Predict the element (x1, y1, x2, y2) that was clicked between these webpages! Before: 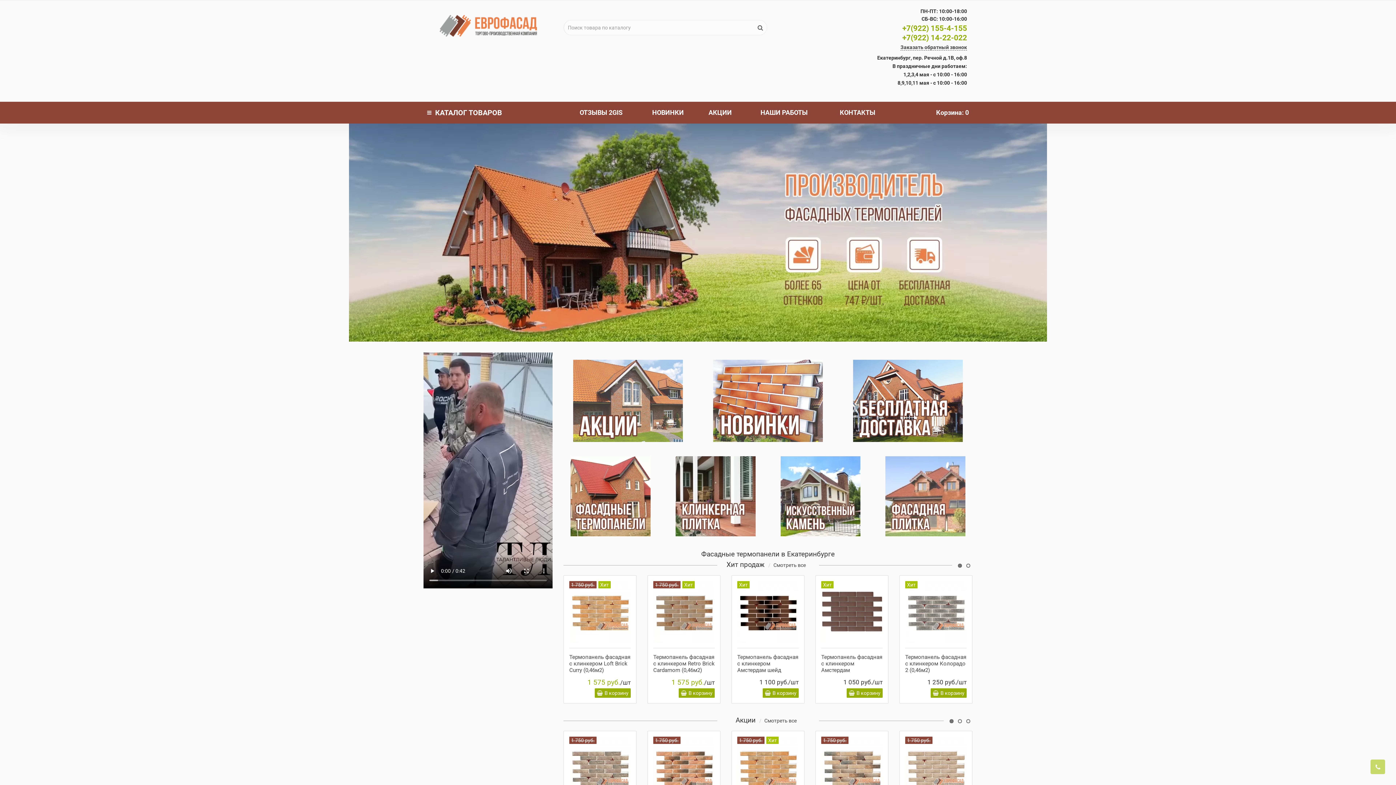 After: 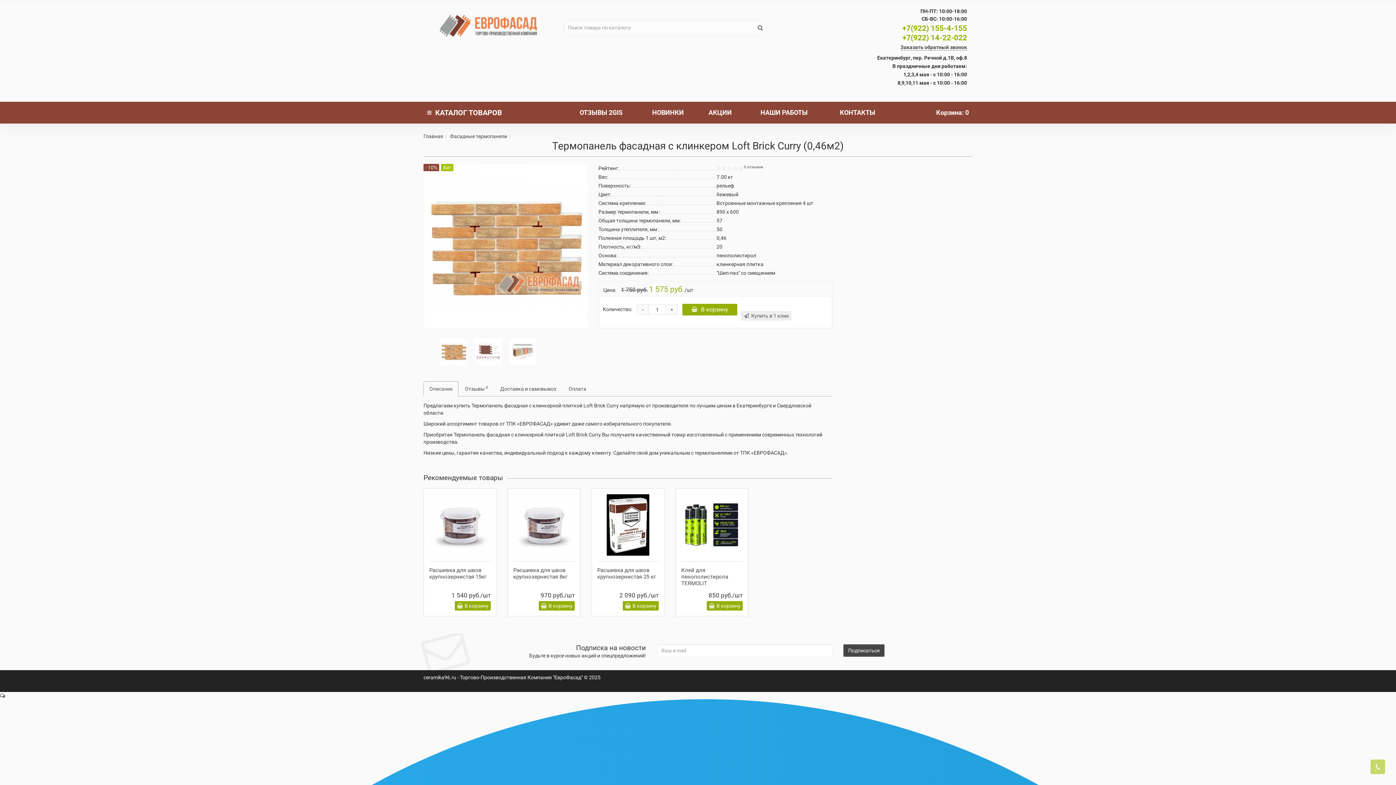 Action: bbox: (737, 737, 798, 798)